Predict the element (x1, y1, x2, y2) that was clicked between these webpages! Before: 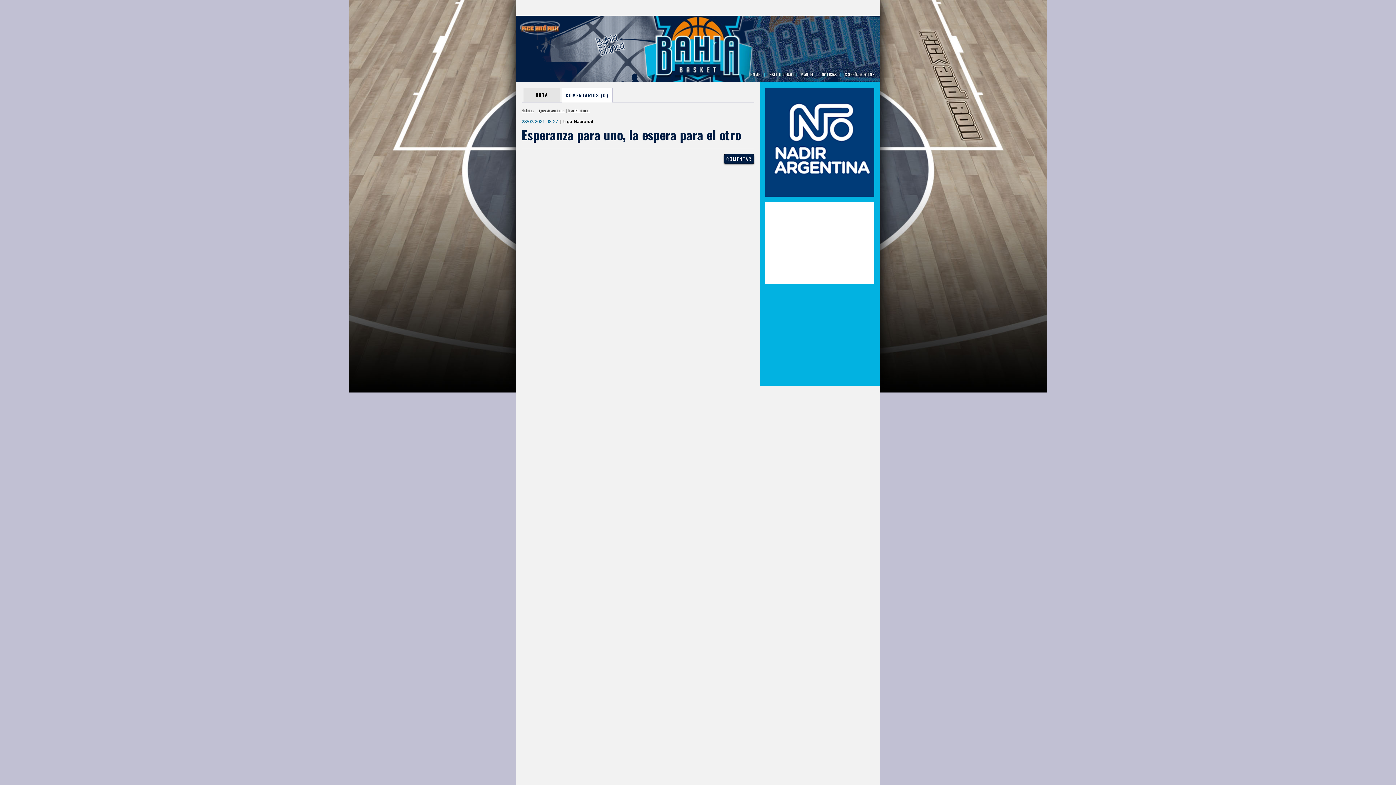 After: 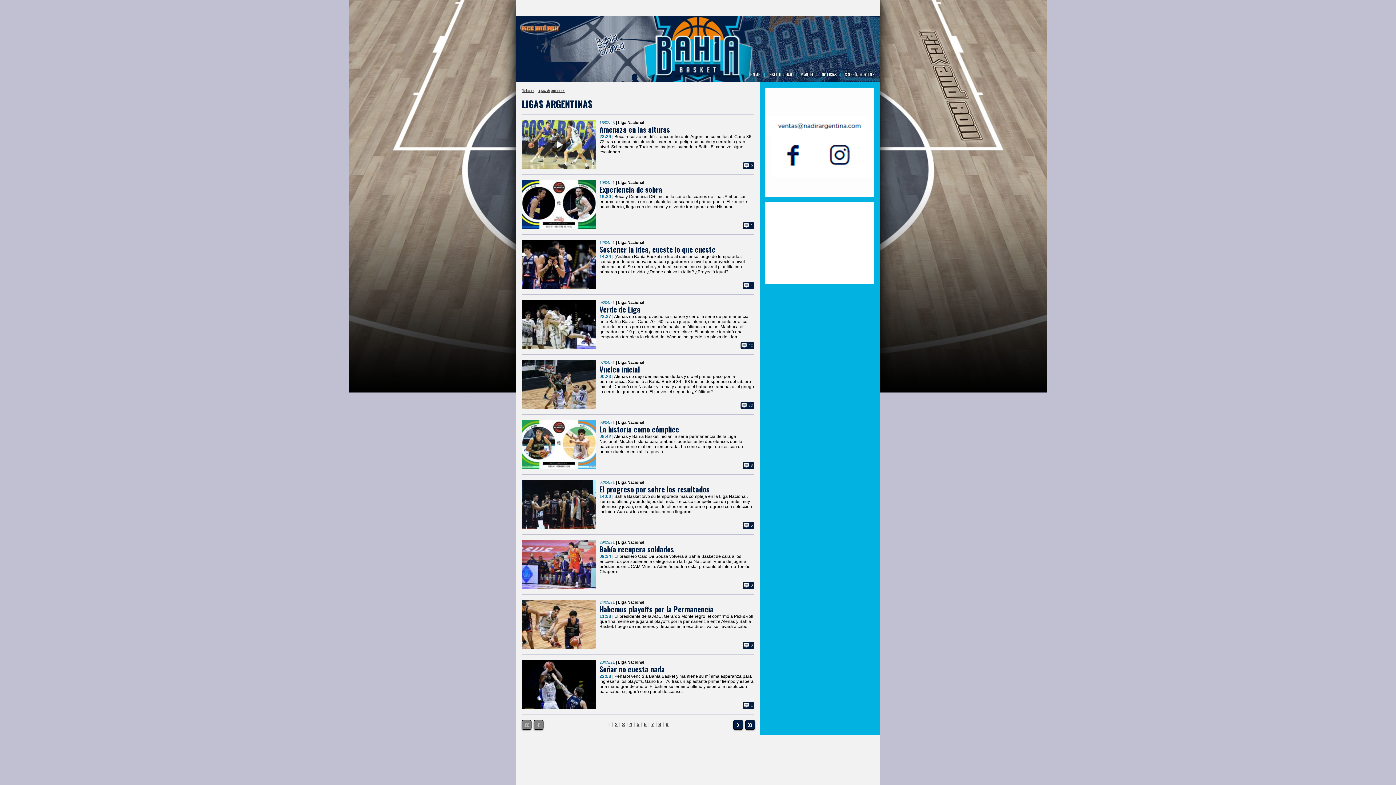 Action: label: Ligas Argentinas bbox: (537, 107, 564, 113)